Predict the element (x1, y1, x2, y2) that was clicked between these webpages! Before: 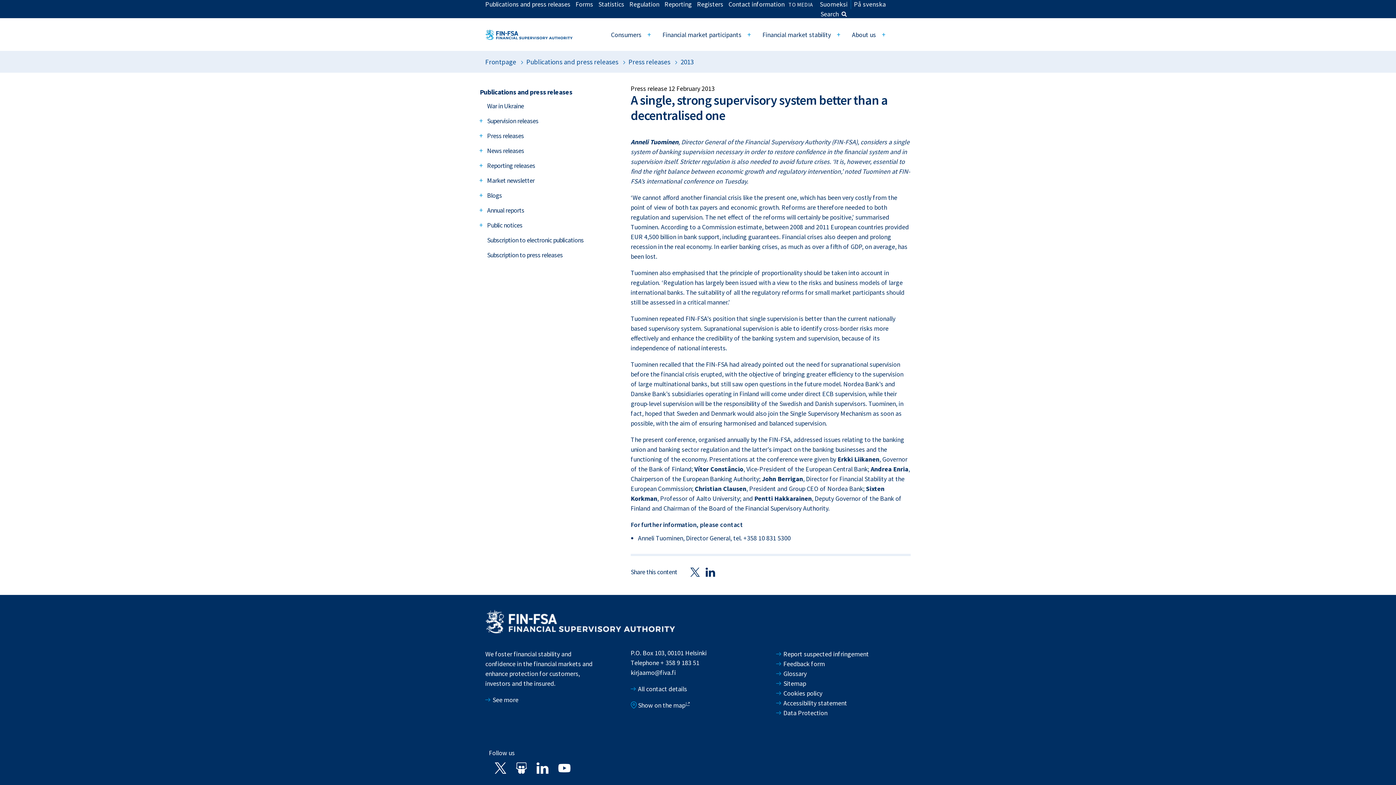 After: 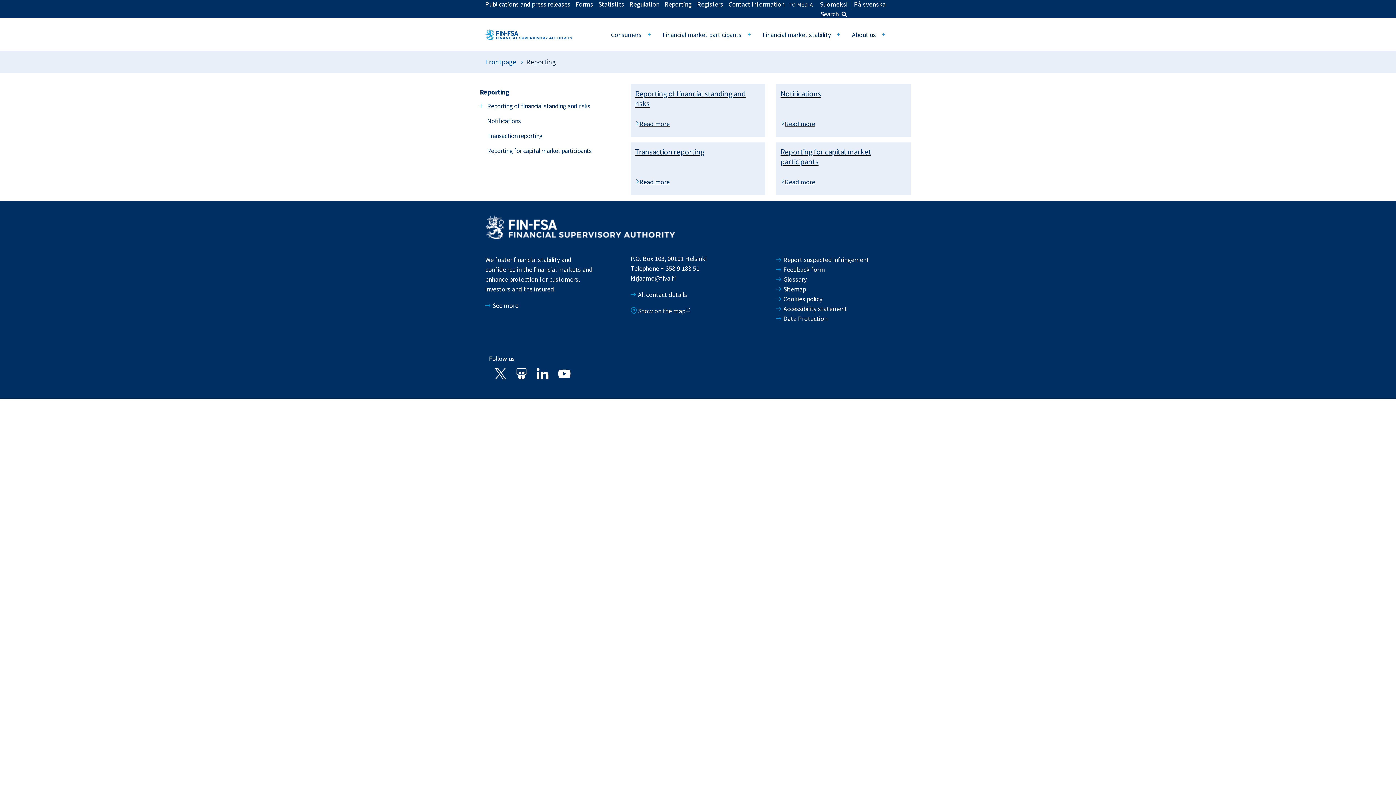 Action: label: Reporting bbox: (664, 0, 692, 8)